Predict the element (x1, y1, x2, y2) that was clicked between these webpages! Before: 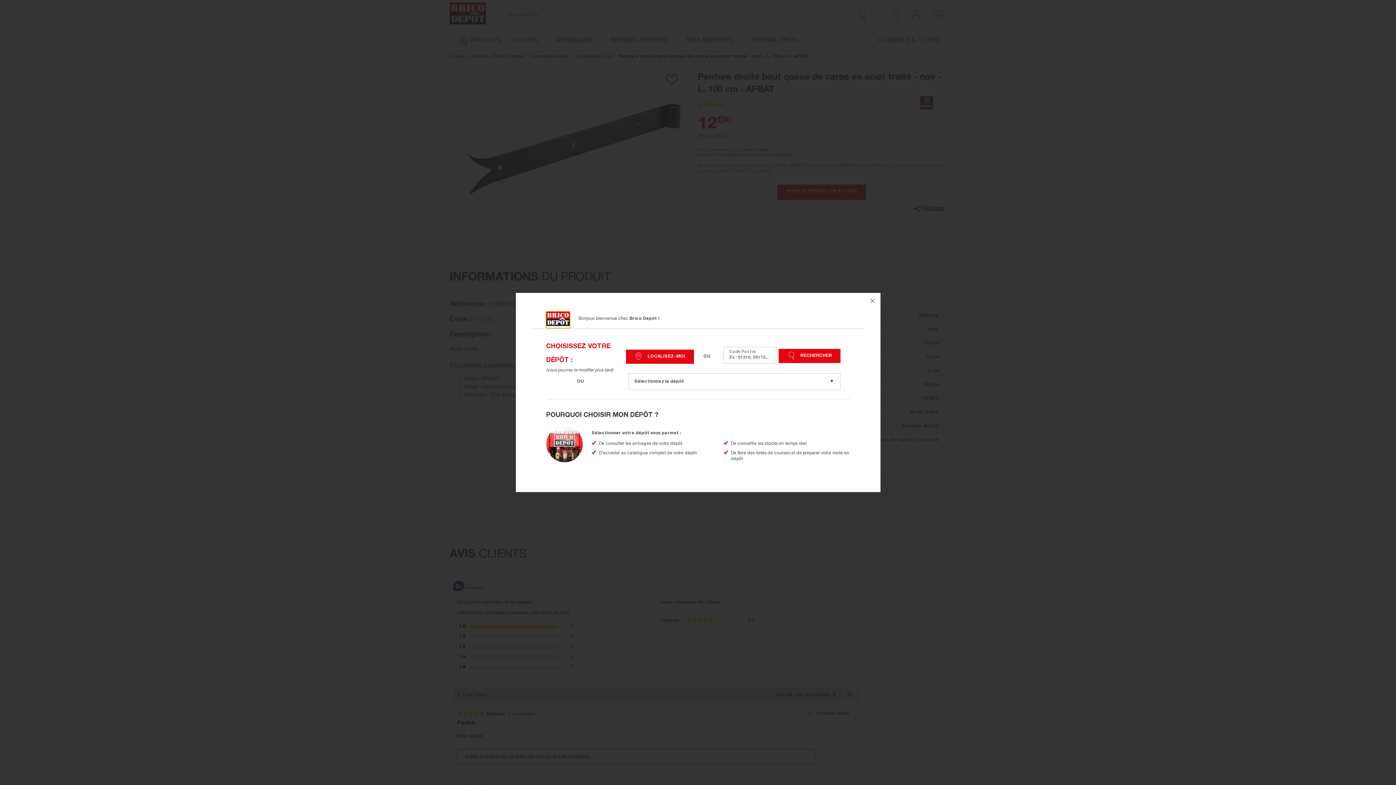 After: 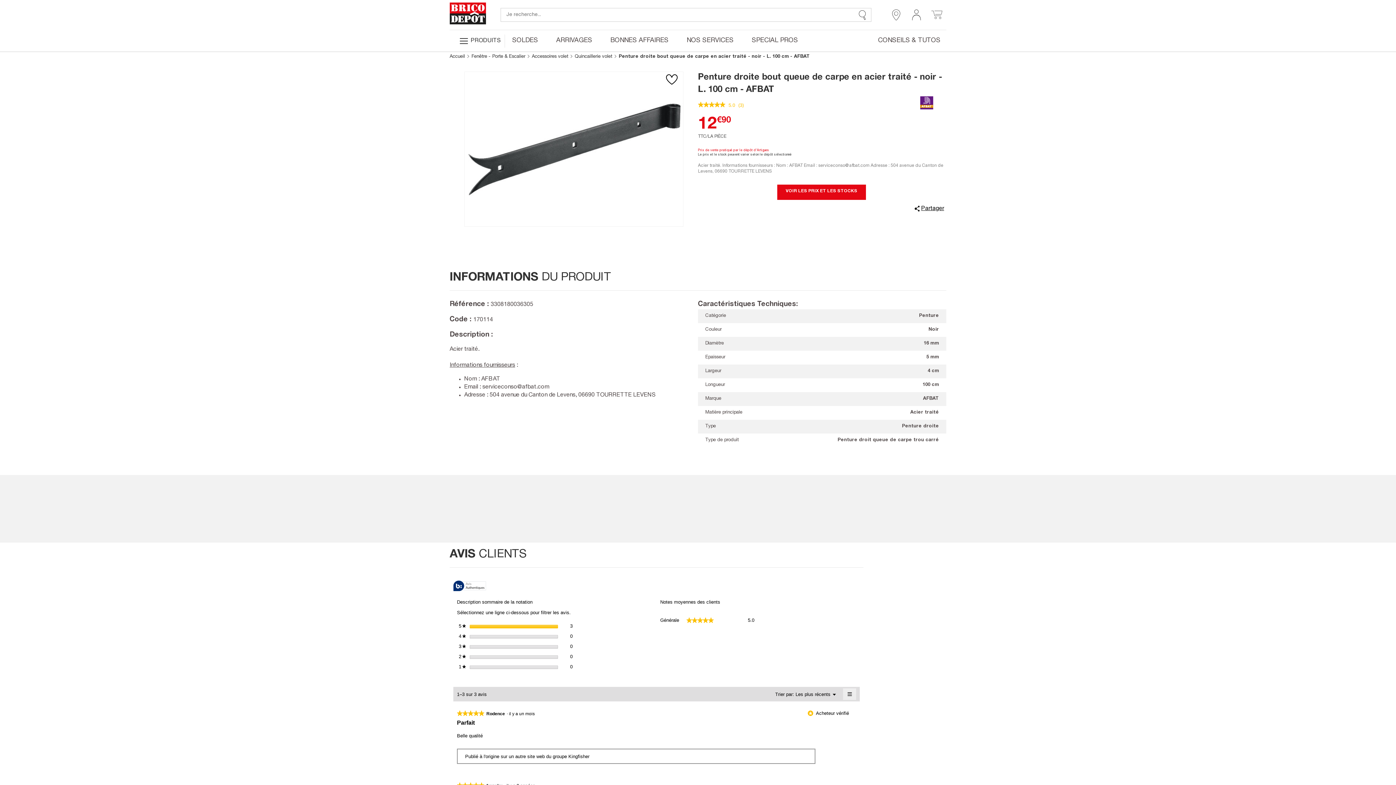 Action: bbox: (864, 293, 880, 309)